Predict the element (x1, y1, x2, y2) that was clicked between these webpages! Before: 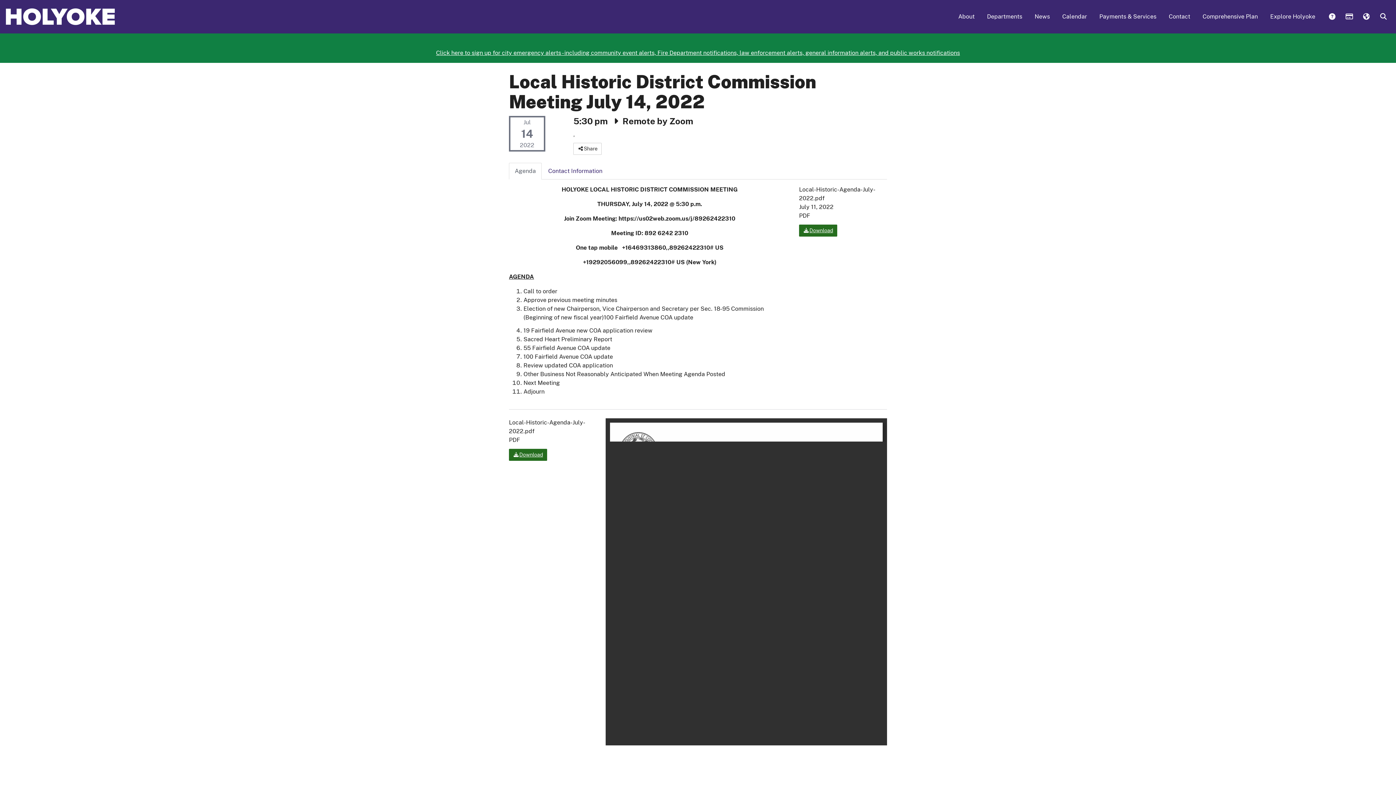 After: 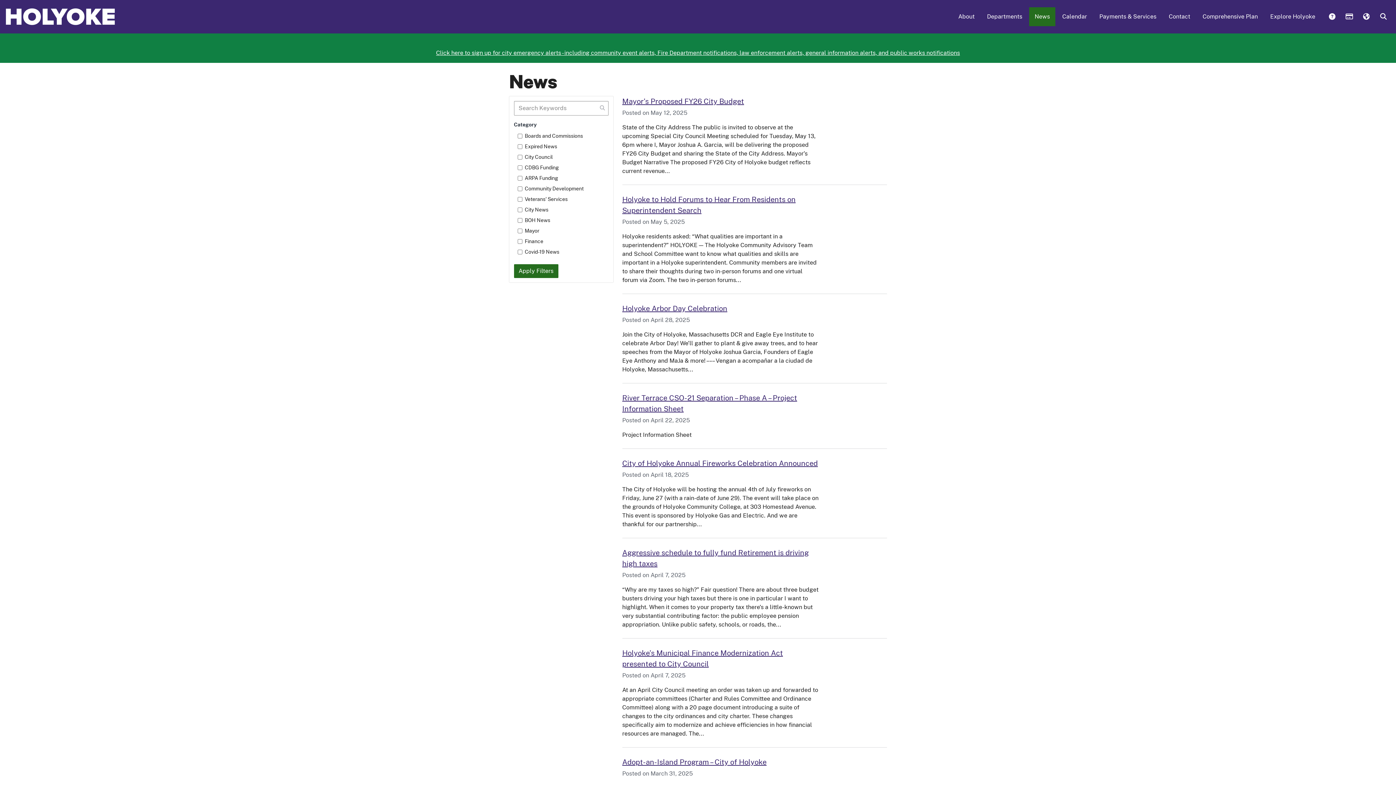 Action: label: News bbox: (1029, 7, 1055, 26)